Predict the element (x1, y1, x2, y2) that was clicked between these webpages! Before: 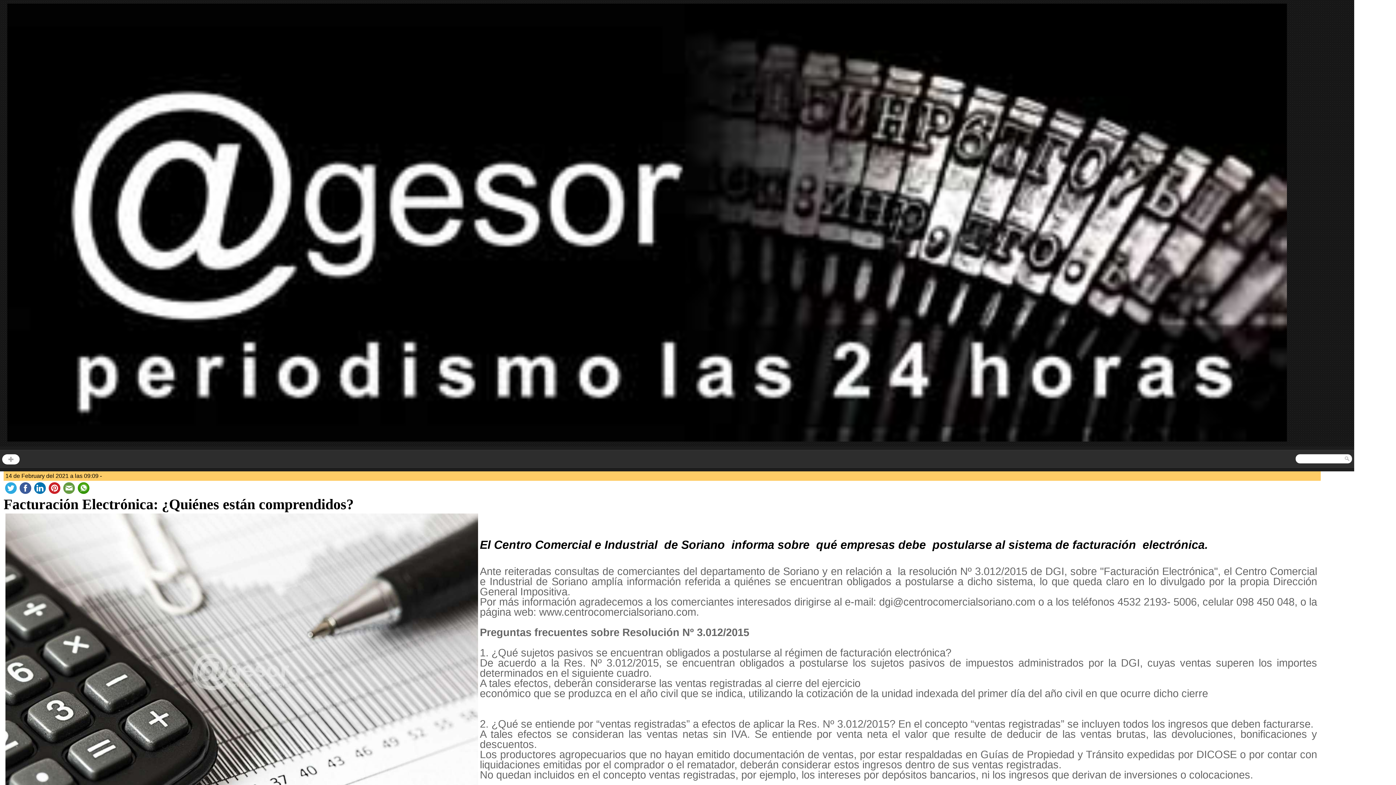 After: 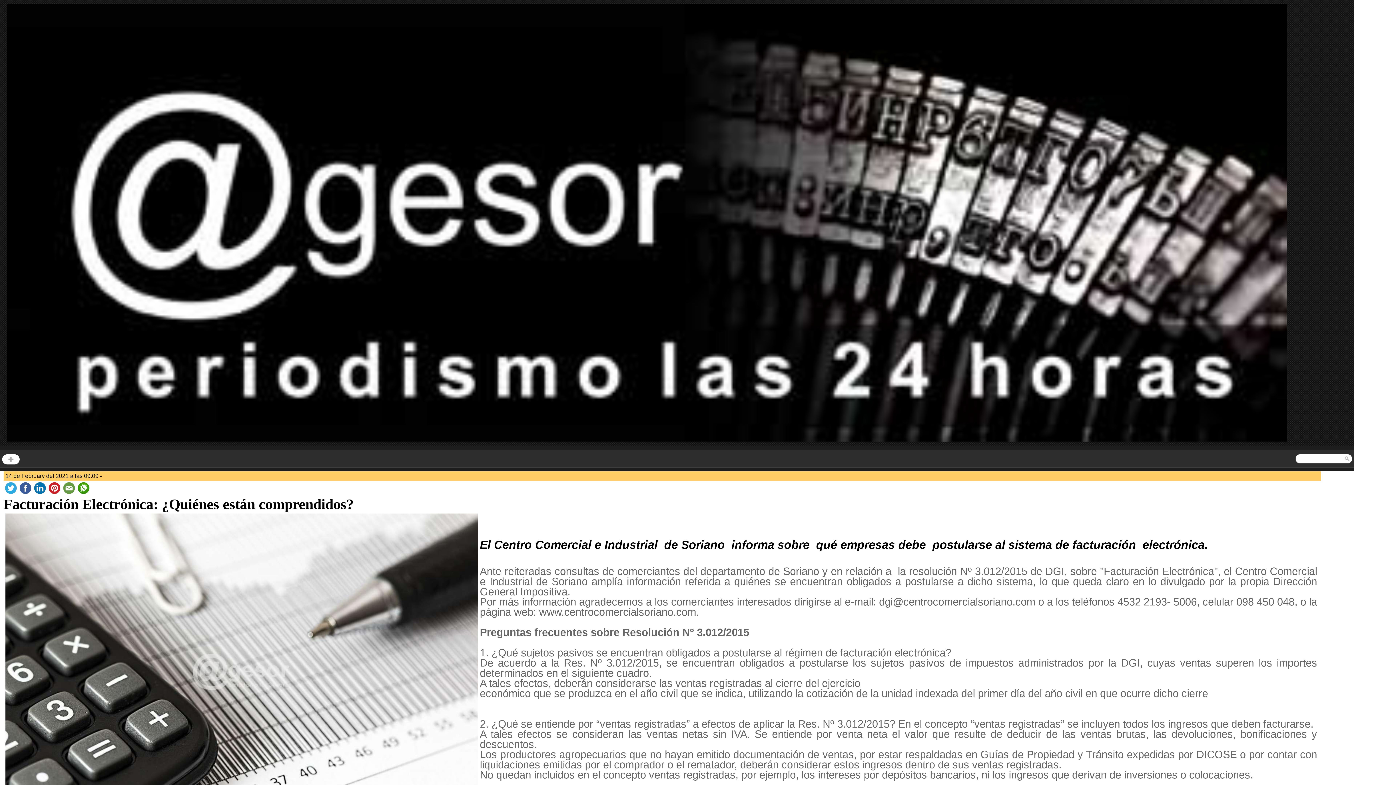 Action: bbox: (32, 483, 47, 491)